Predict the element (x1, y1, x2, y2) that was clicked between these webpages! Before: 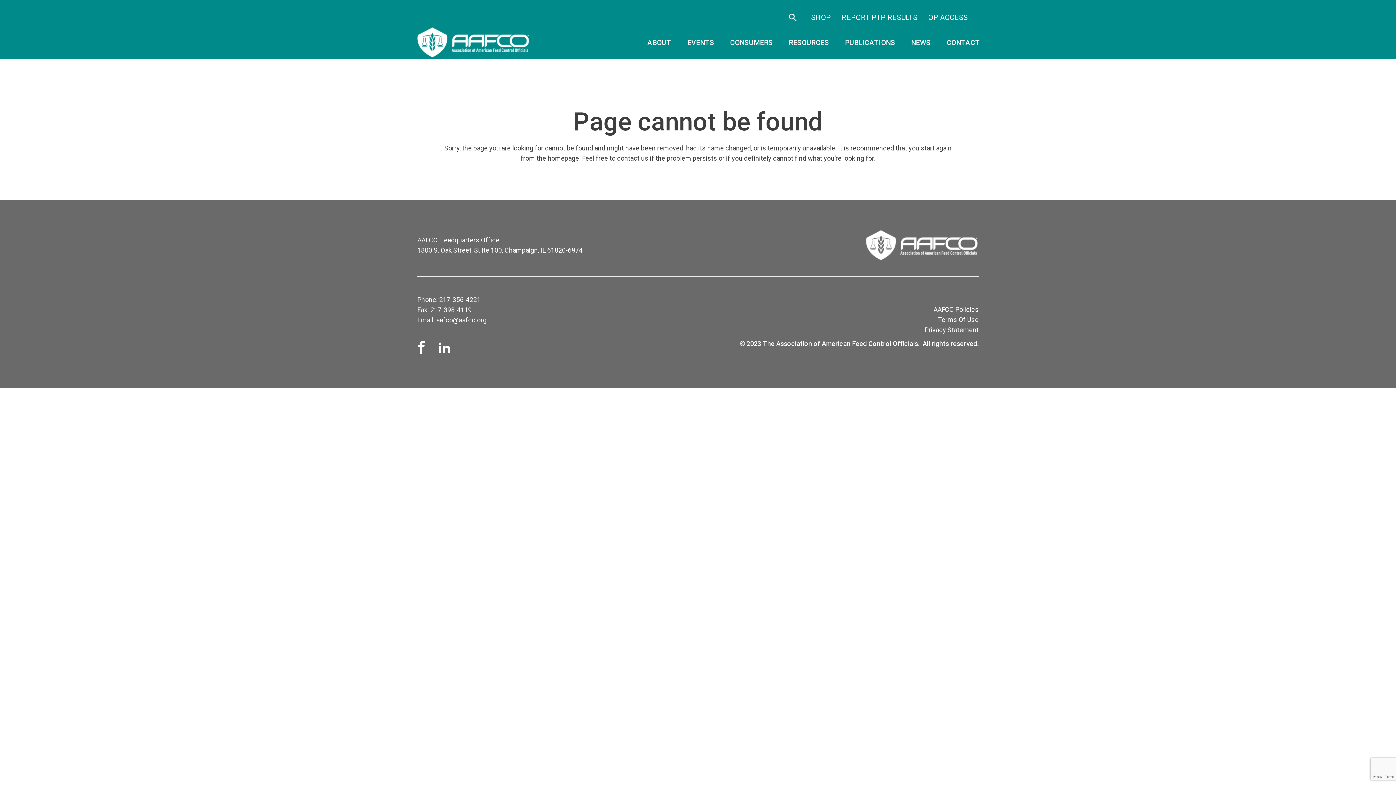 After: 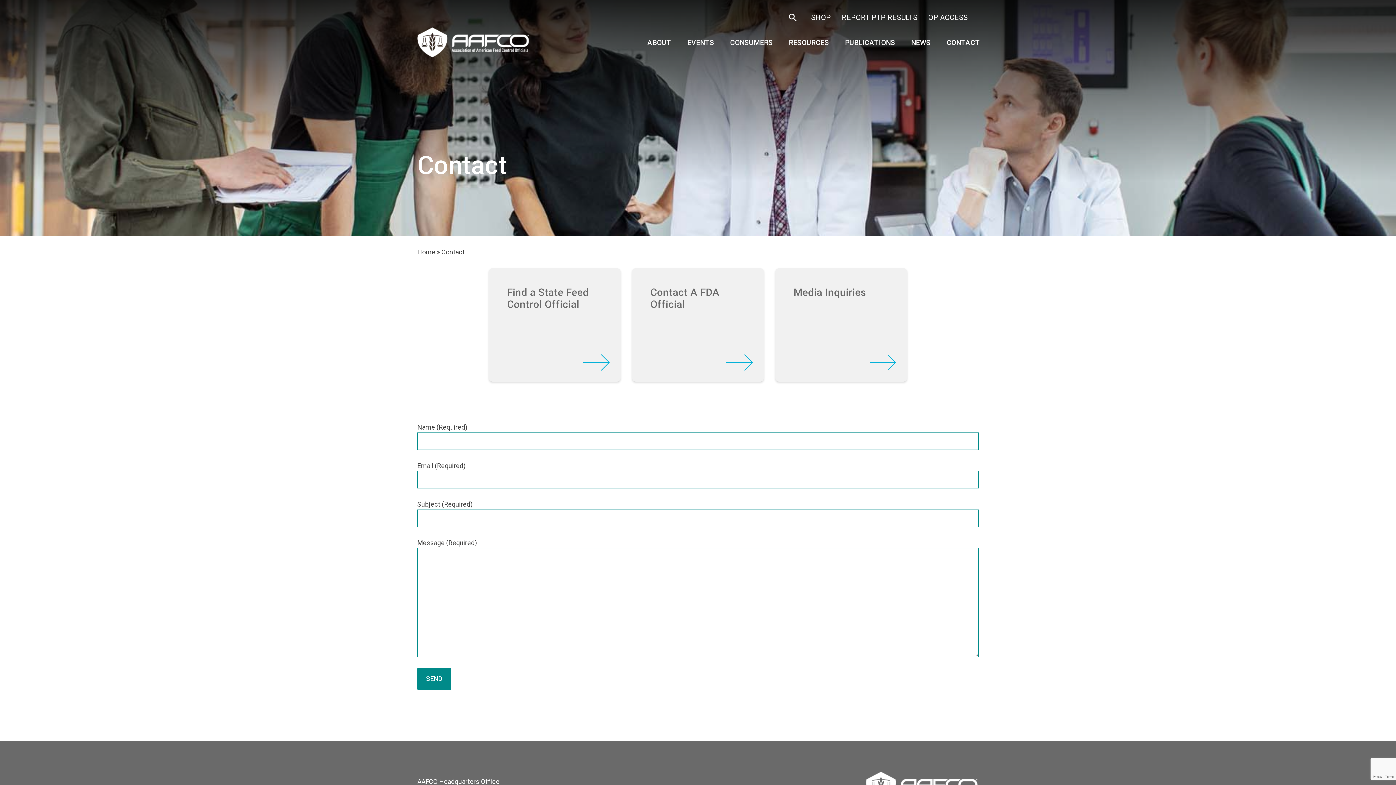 Action: bbox: (938, 27, 988, 57) label: CONTACT